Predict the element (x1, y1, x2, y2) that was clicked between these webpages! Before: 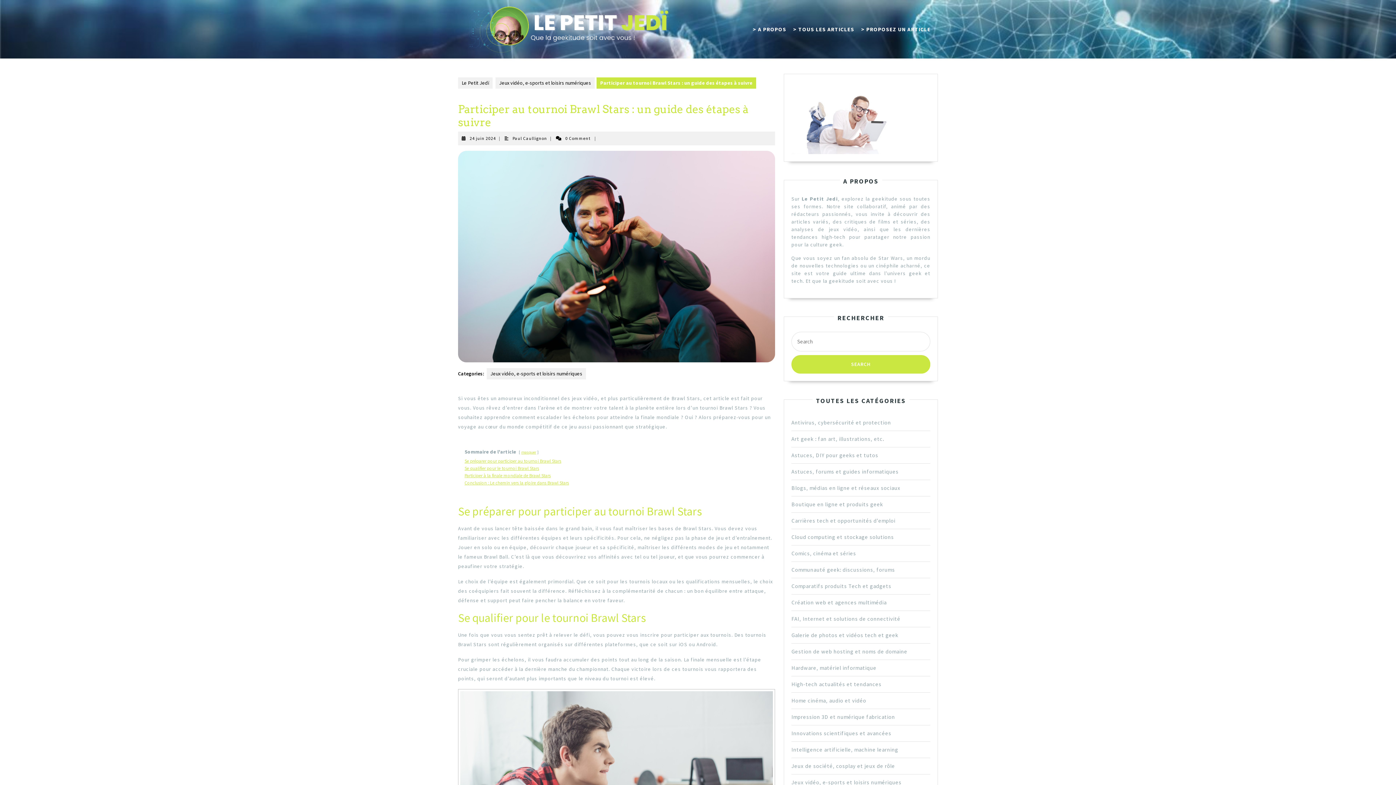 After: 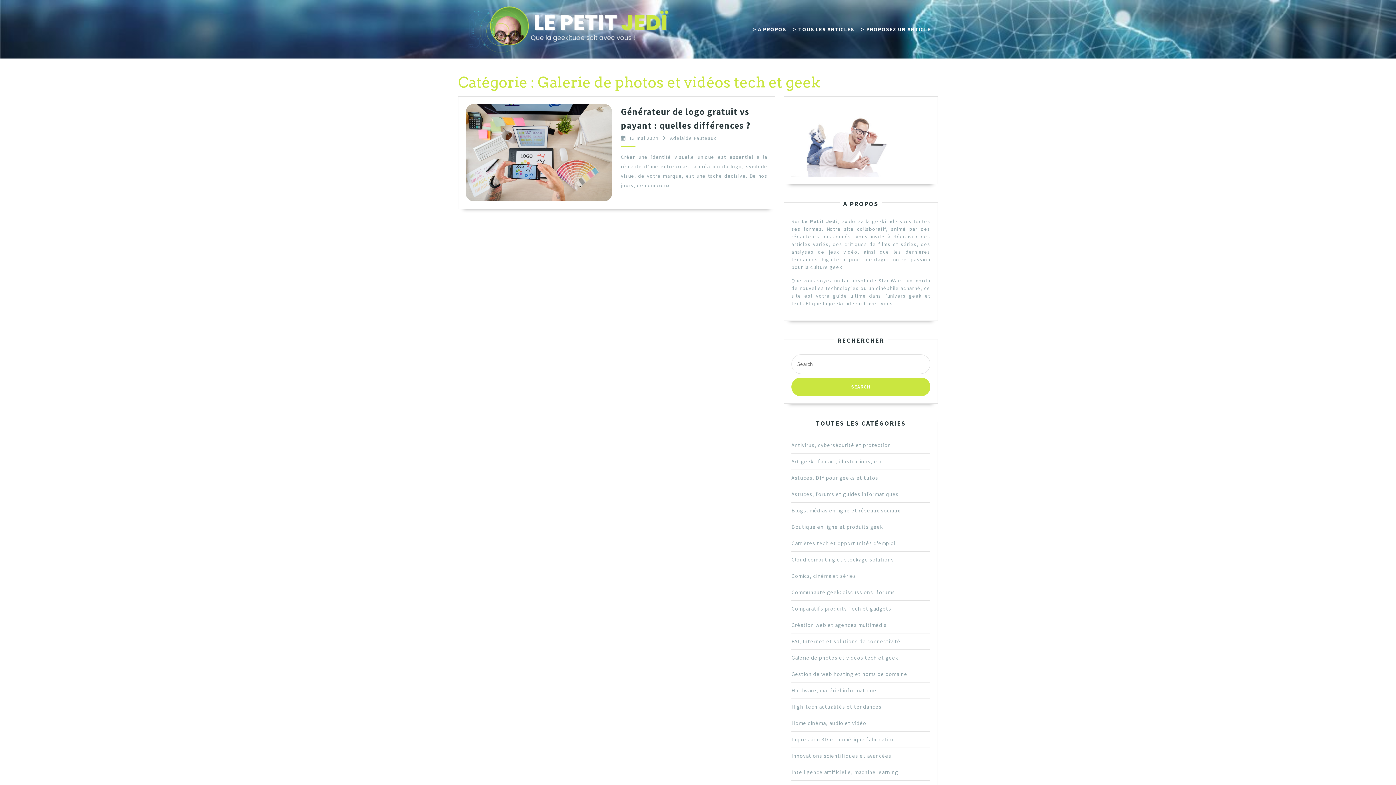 Action: bbox: (791, 632, 898, 639) label: Galerie de photos et vidéos tech et geek